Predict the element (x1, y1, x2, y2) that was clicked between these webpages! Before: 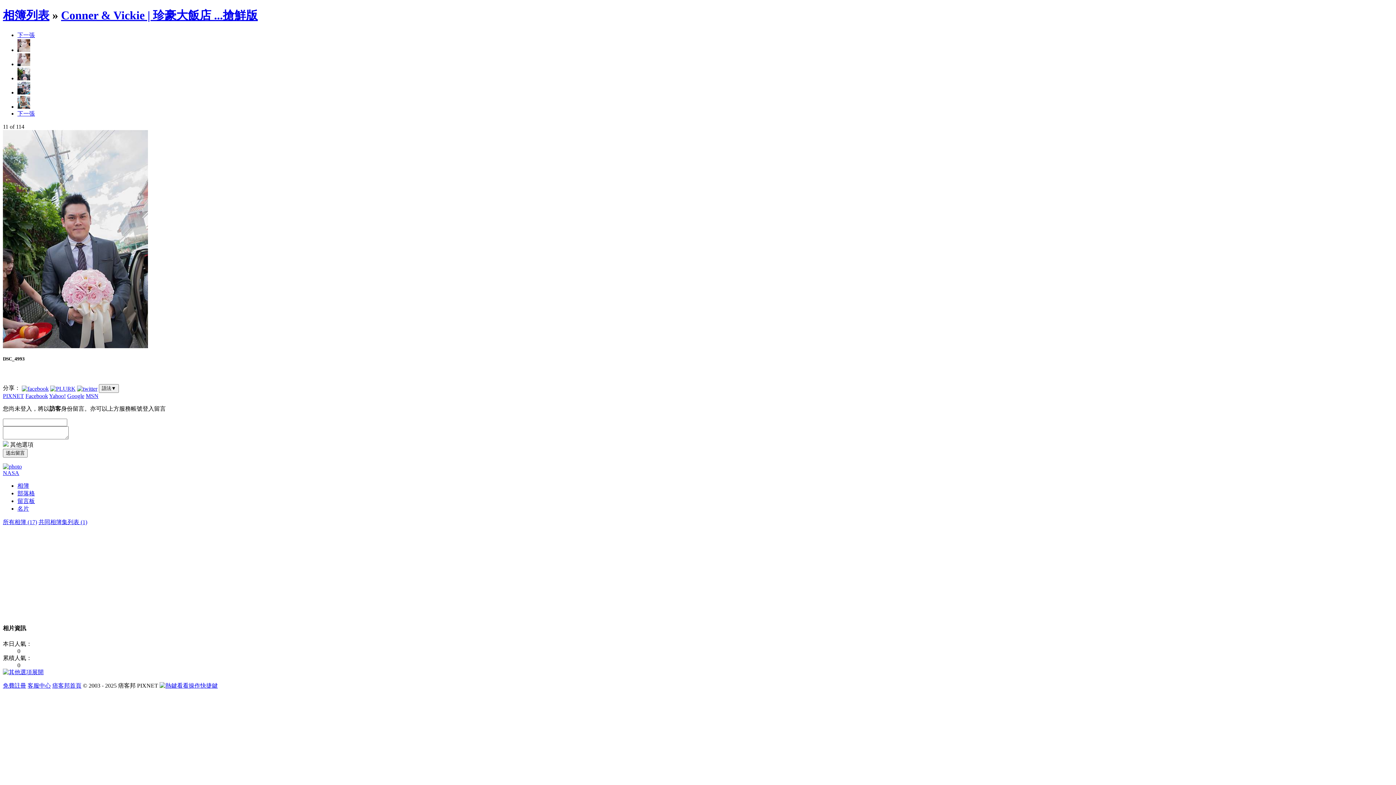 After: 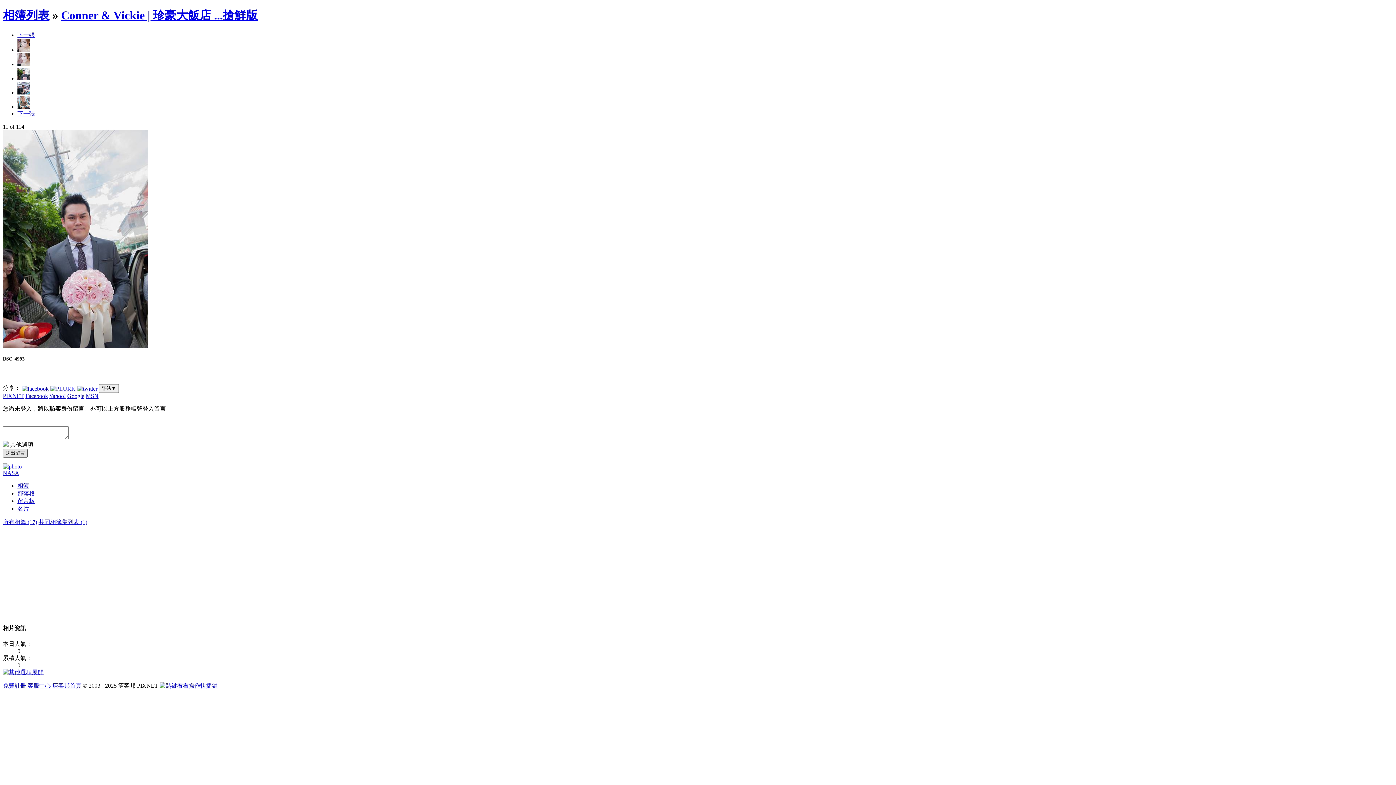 Action: bbox: (2, 449, 27, 457) label: 送出留言